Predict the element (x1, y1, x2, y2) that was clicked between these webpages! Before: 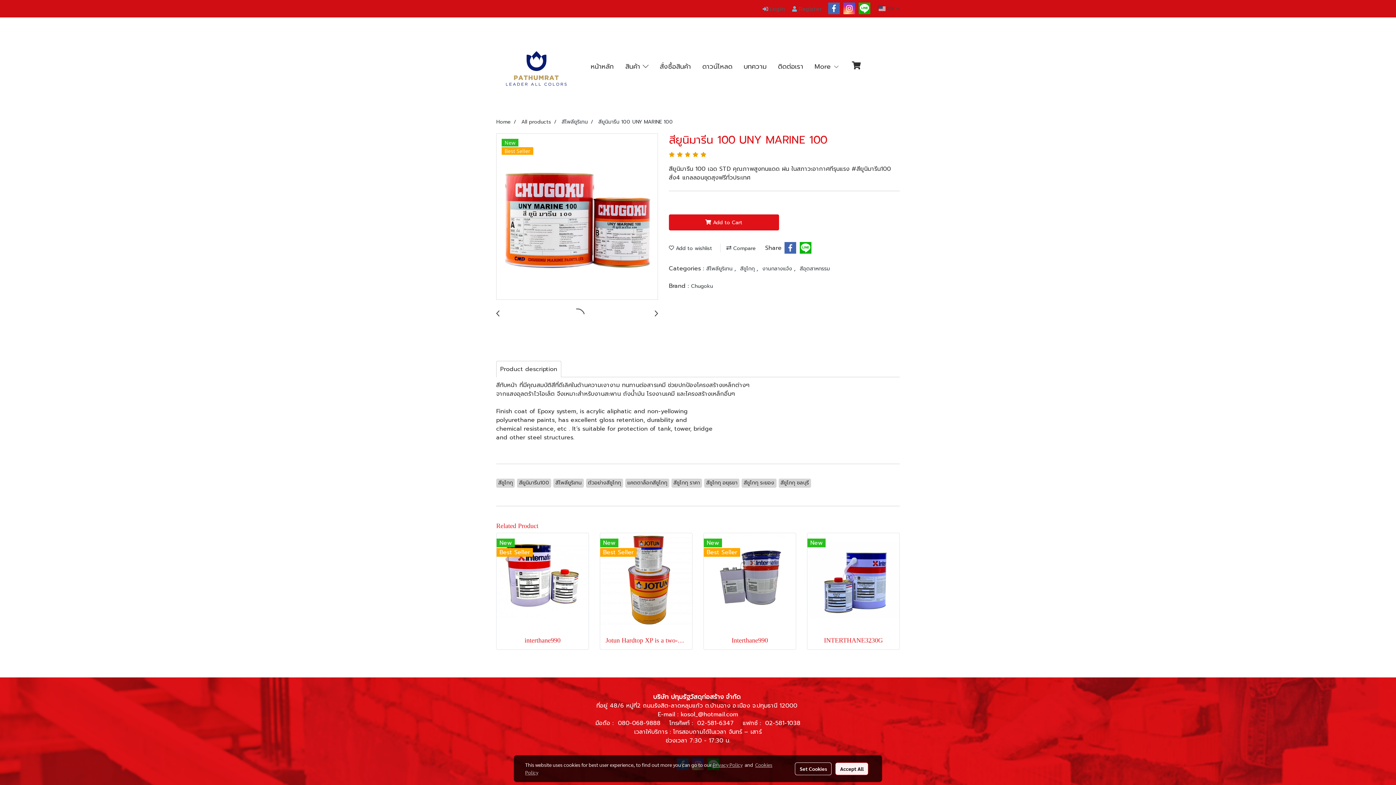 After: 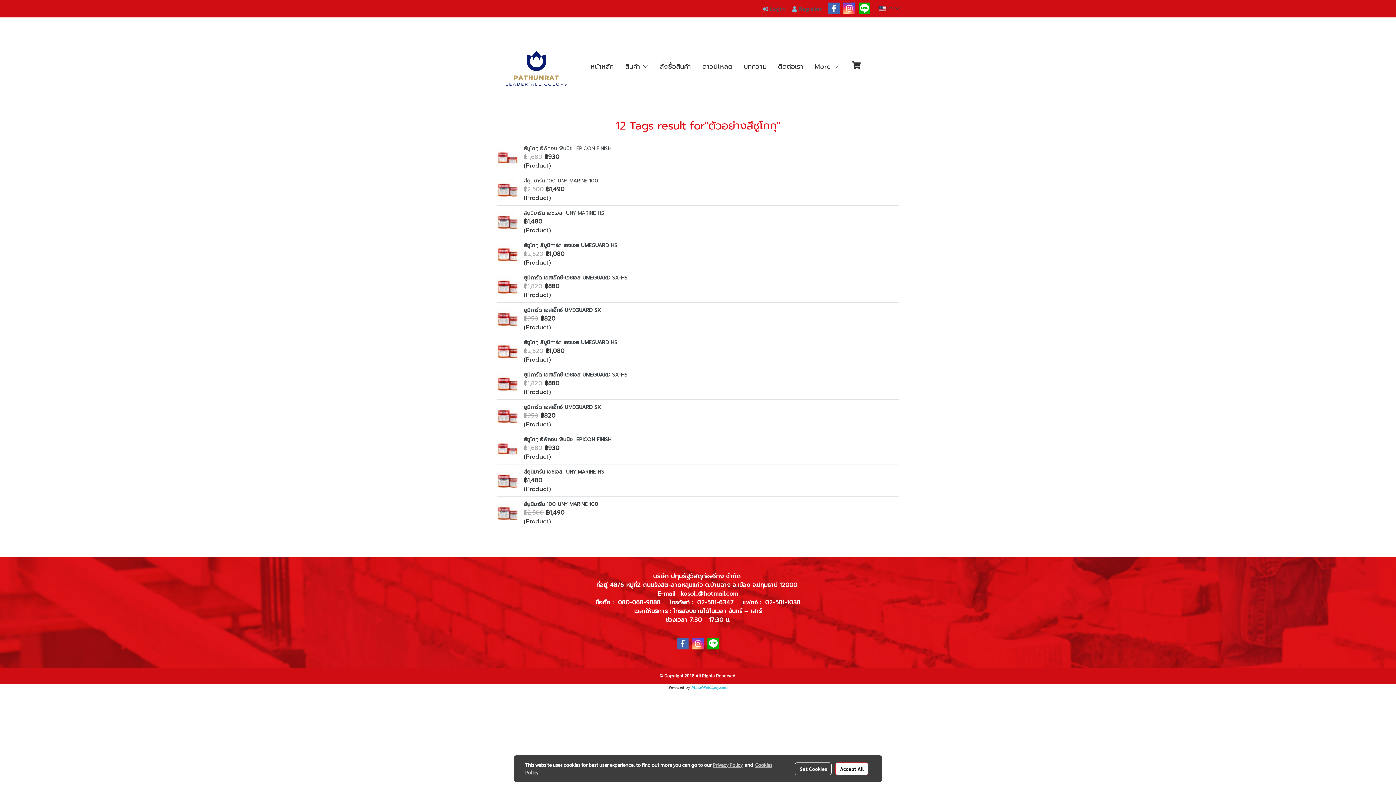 Action: label: ตัวอย่างสีชูโกกุ bbox: (586, 479, 623, 486)